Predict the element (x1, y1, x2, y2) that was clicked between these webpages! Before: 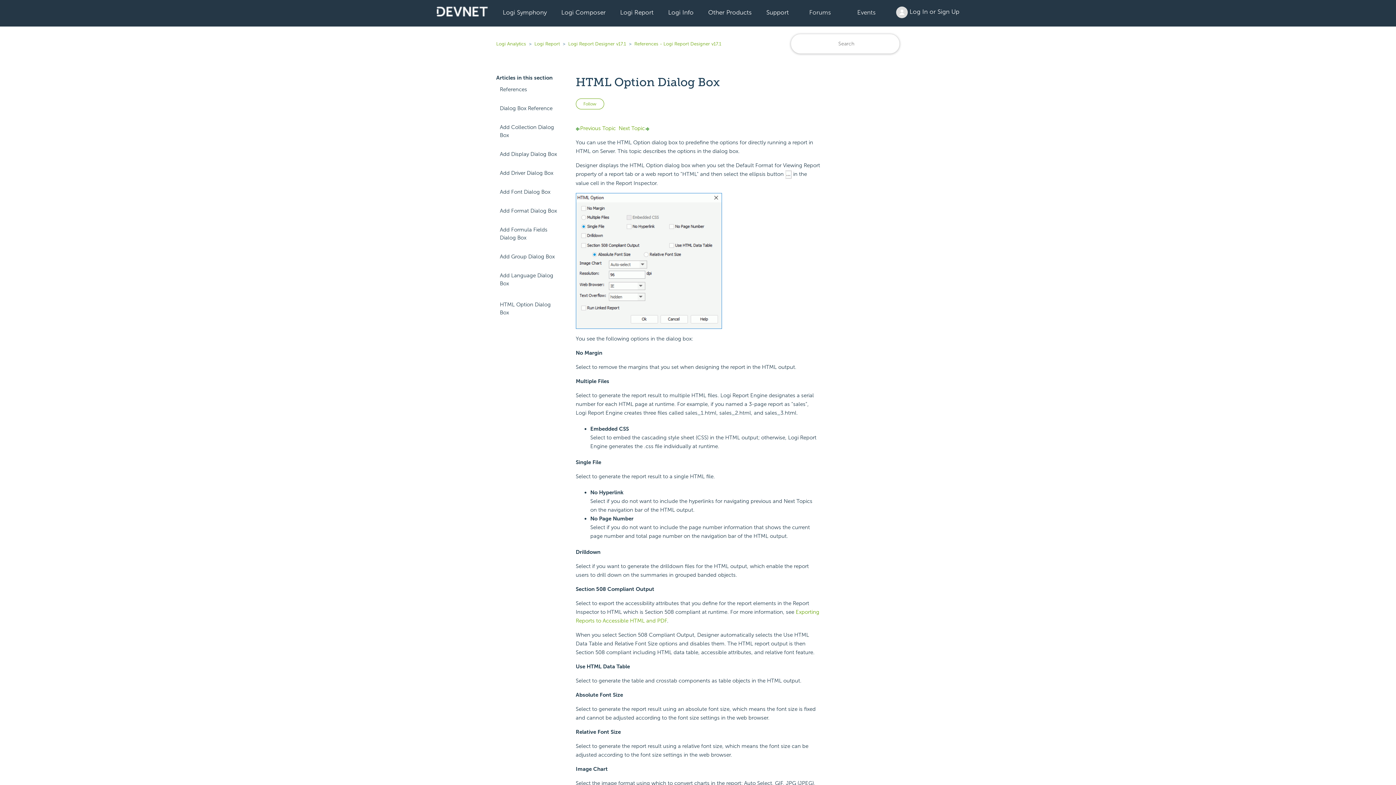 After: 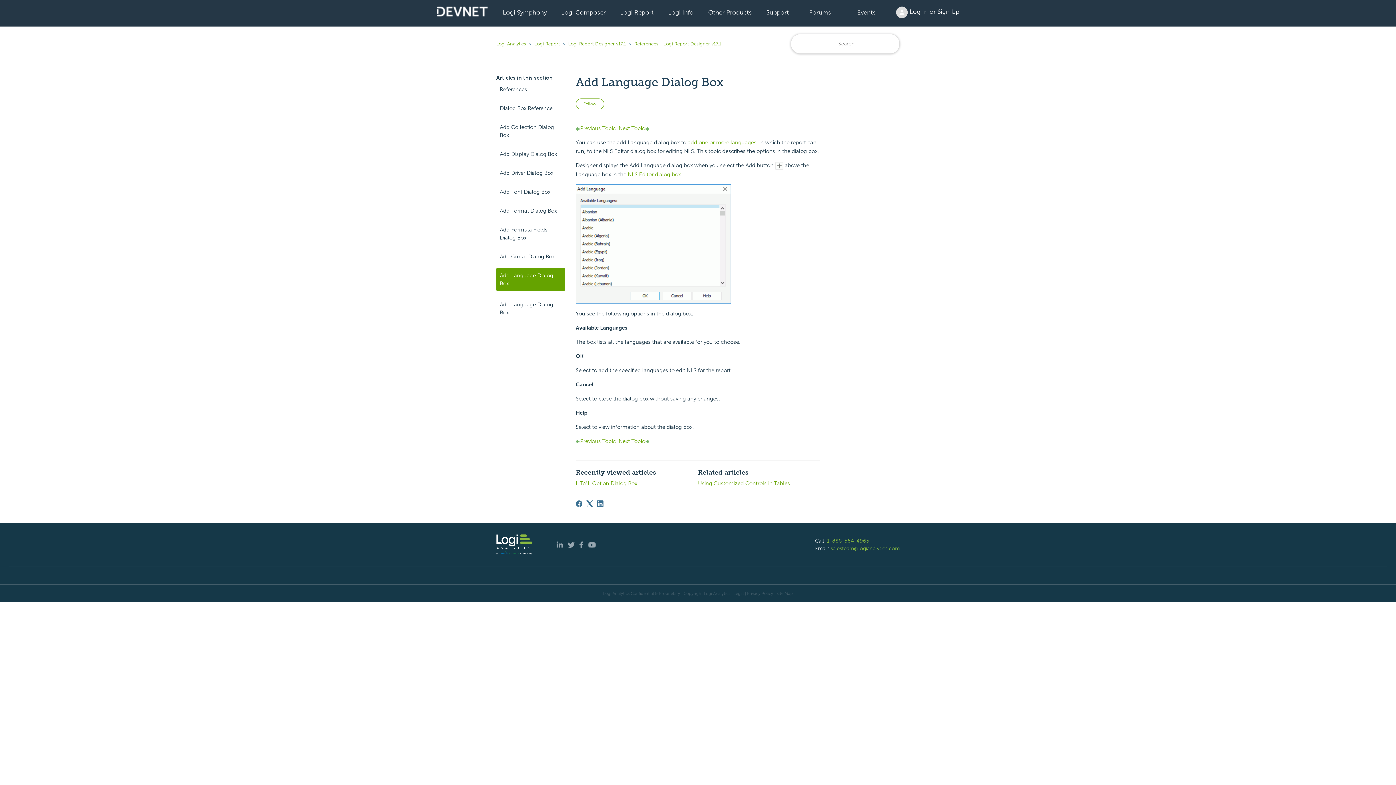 Action: label: Add Language Dialog Box bbox: (496, 268, 564, 291)